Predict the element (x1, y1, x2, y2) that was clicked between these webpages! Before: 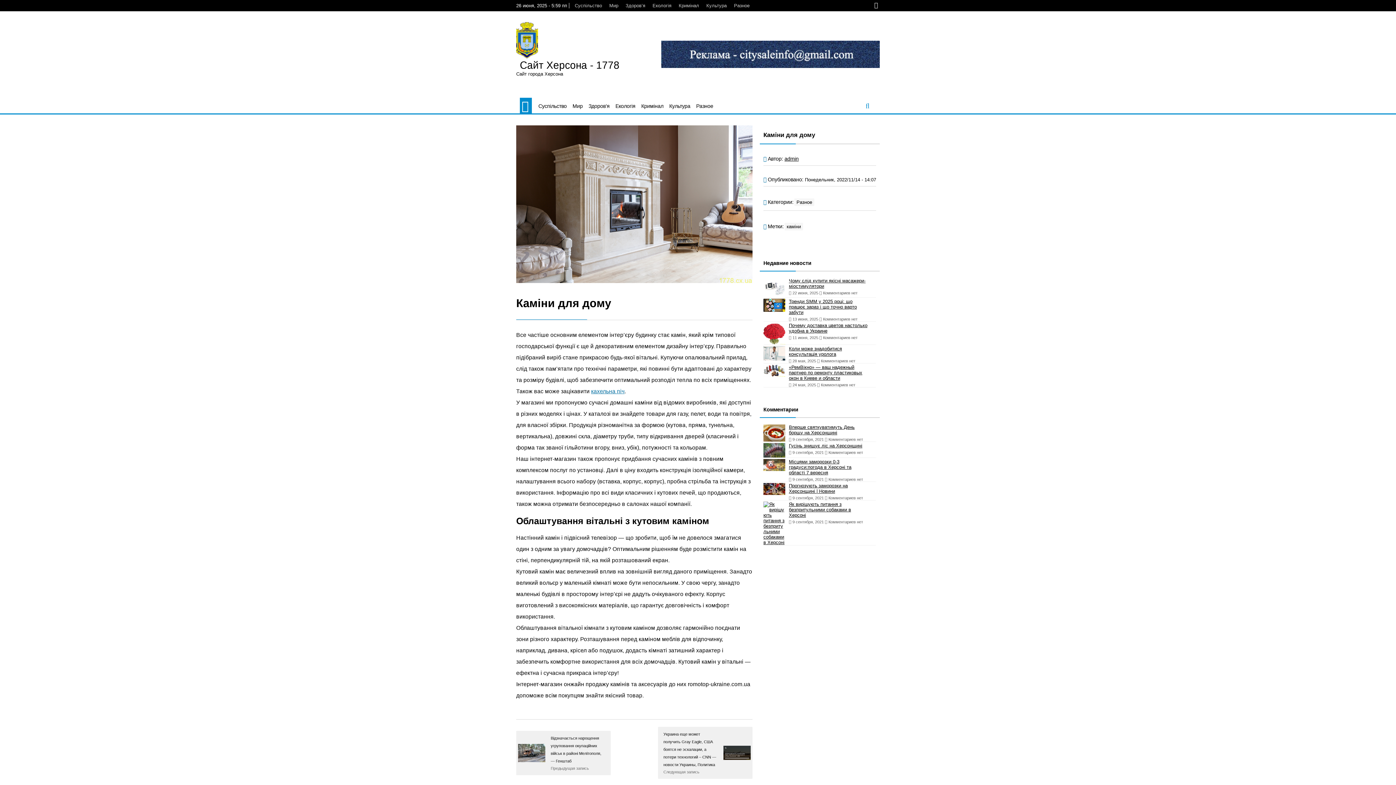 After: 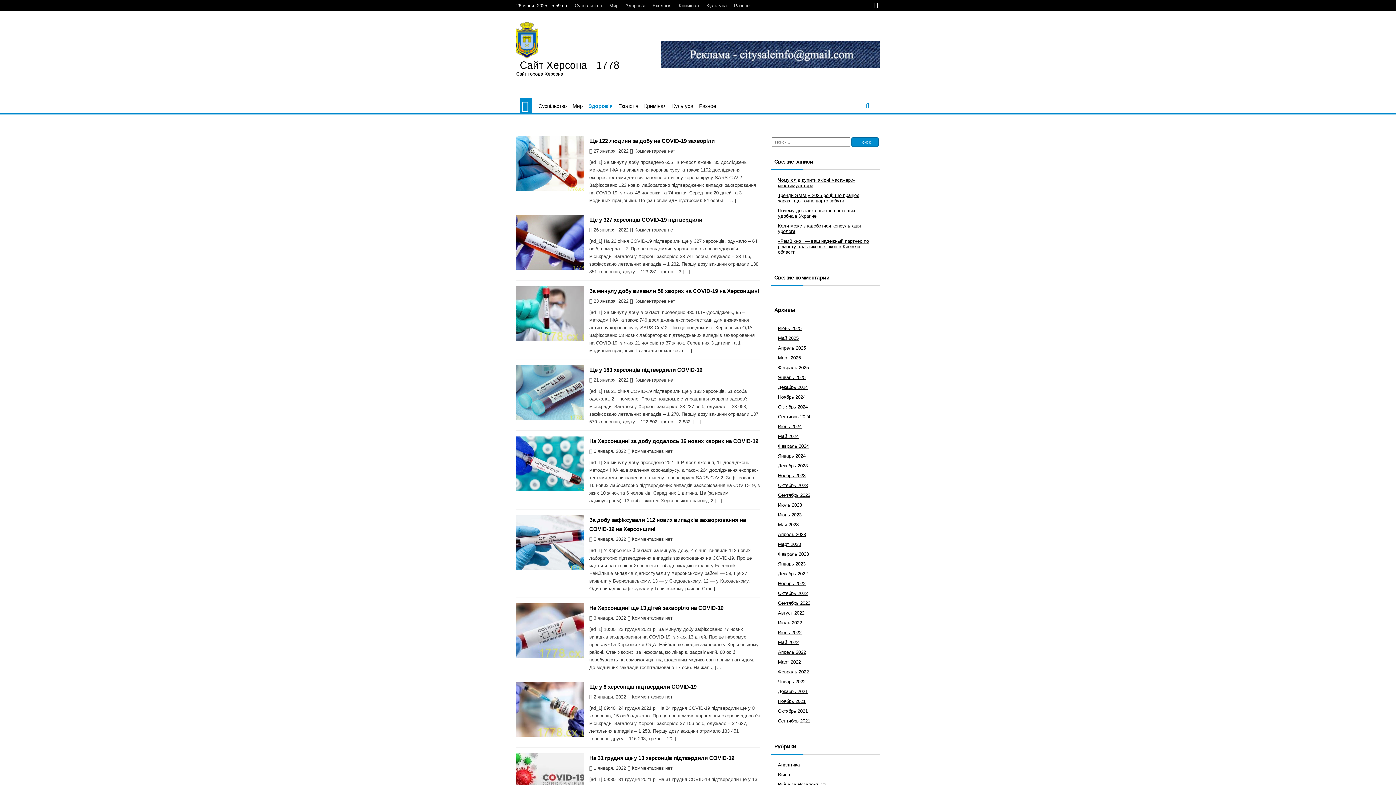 Action: bbox: (588, 103, 609, 108) label: Здоров’я